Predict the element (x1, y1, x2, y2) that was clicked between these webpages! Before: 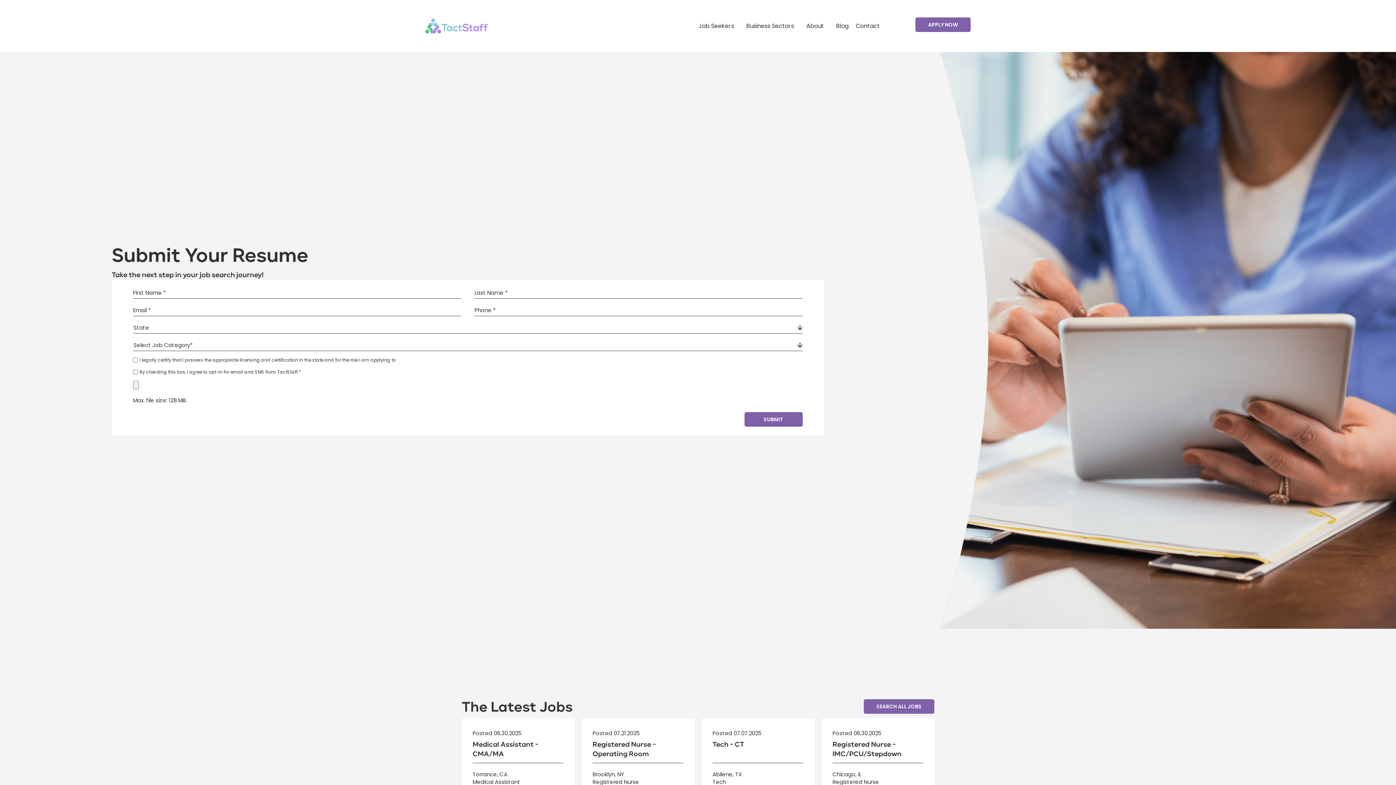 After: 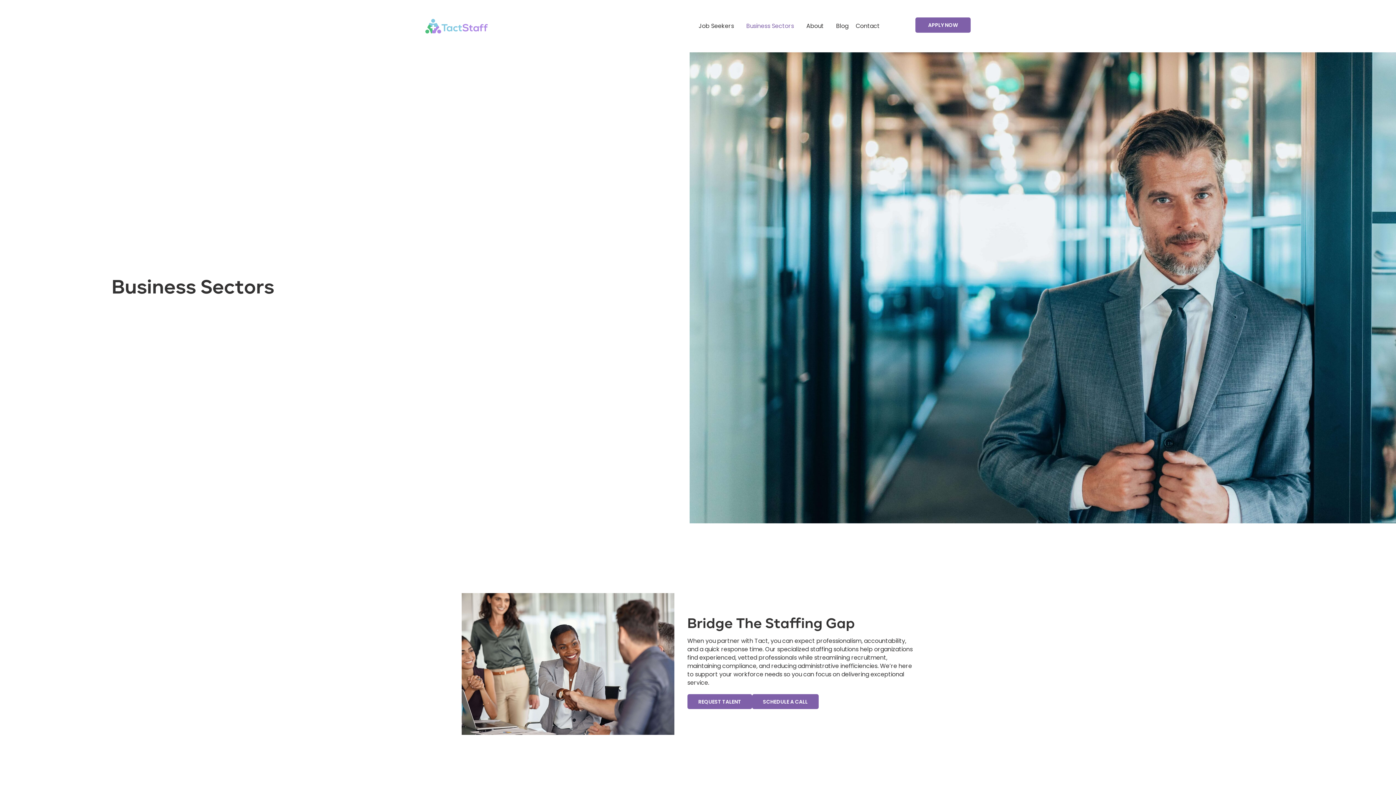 Action: label: Business Sectors bbox: (746, 18, 799, 33)